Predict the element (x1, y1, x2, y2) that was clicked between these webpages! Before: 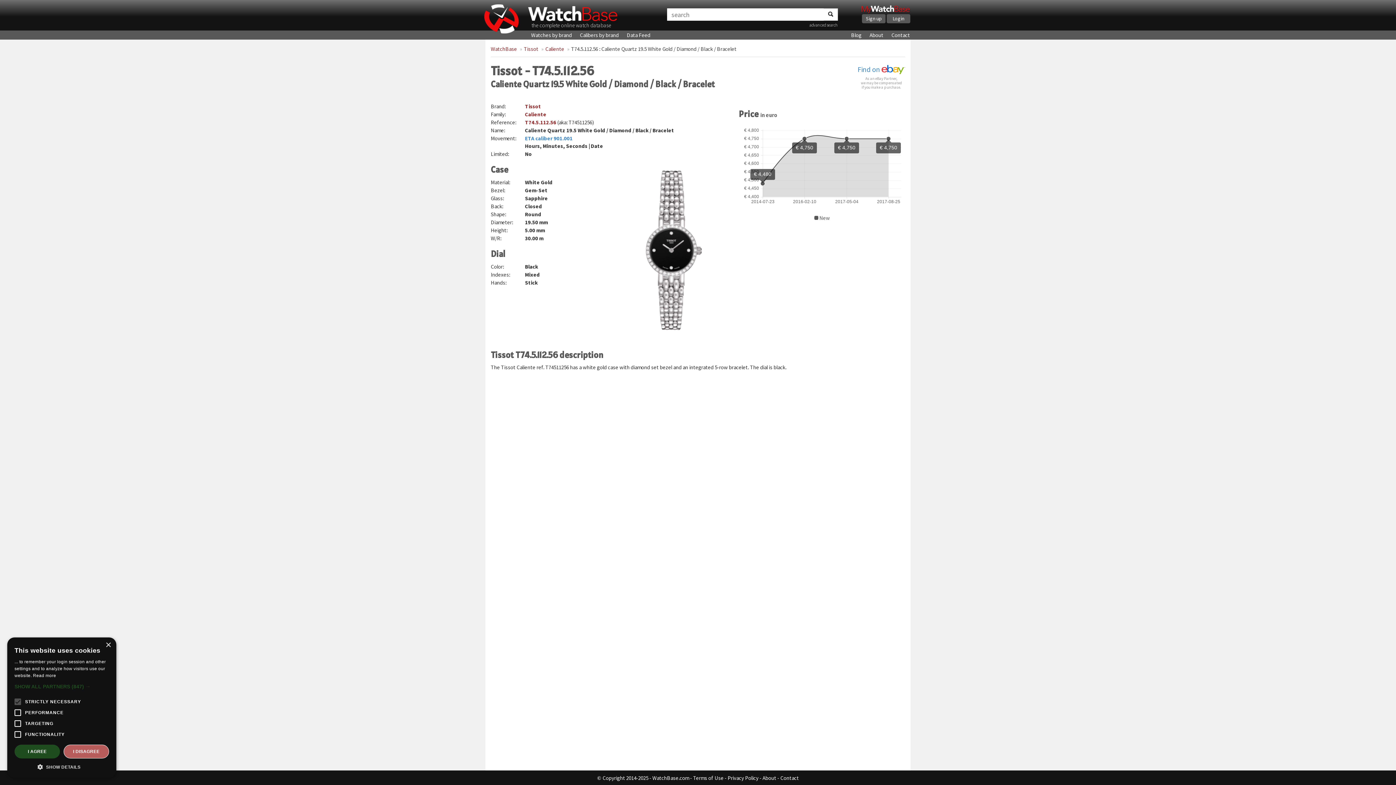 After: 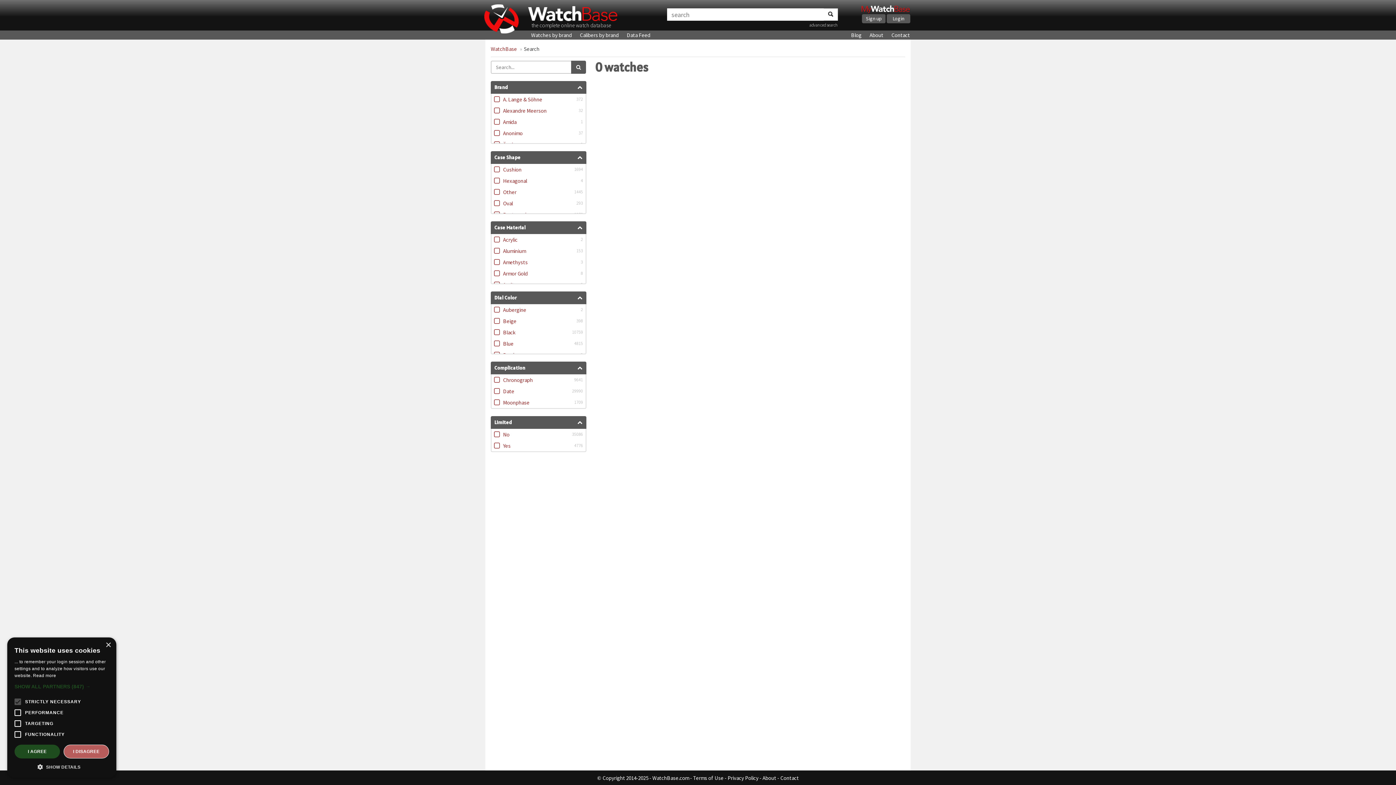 Action: label: Search bbox: (823, 8, 838, 20)